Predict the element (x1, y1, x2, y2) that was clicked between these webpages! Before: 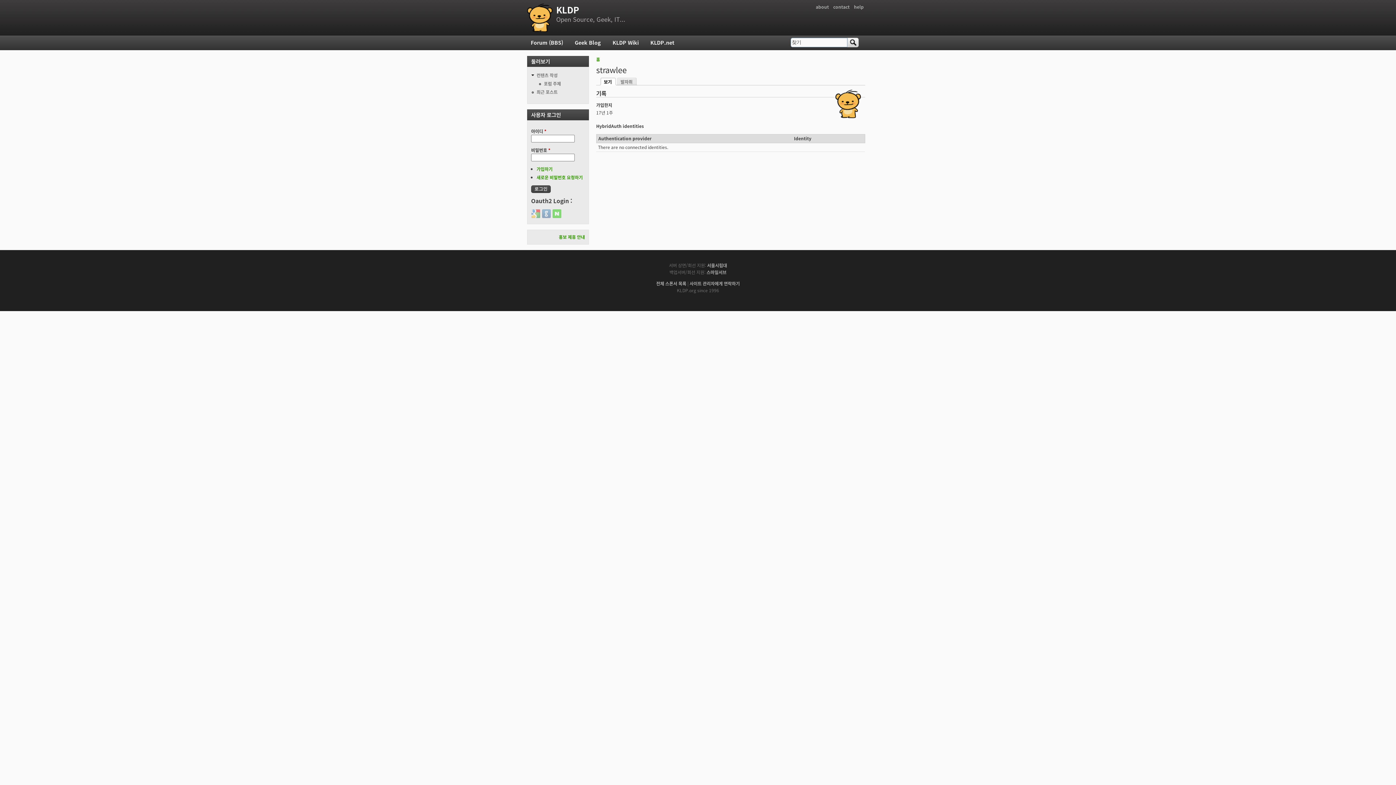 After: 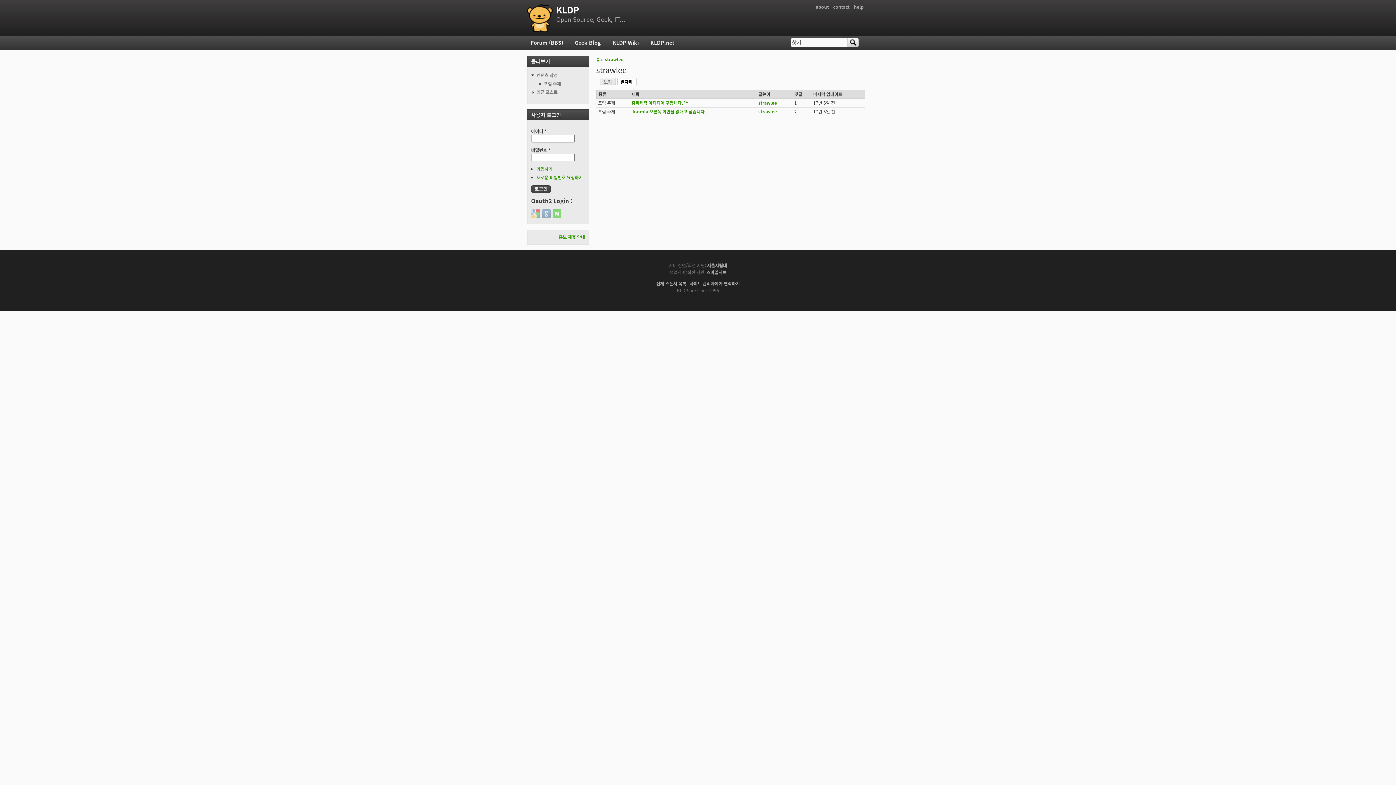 Action: label: 발자취 bbox: (616, 76, 637, 85)